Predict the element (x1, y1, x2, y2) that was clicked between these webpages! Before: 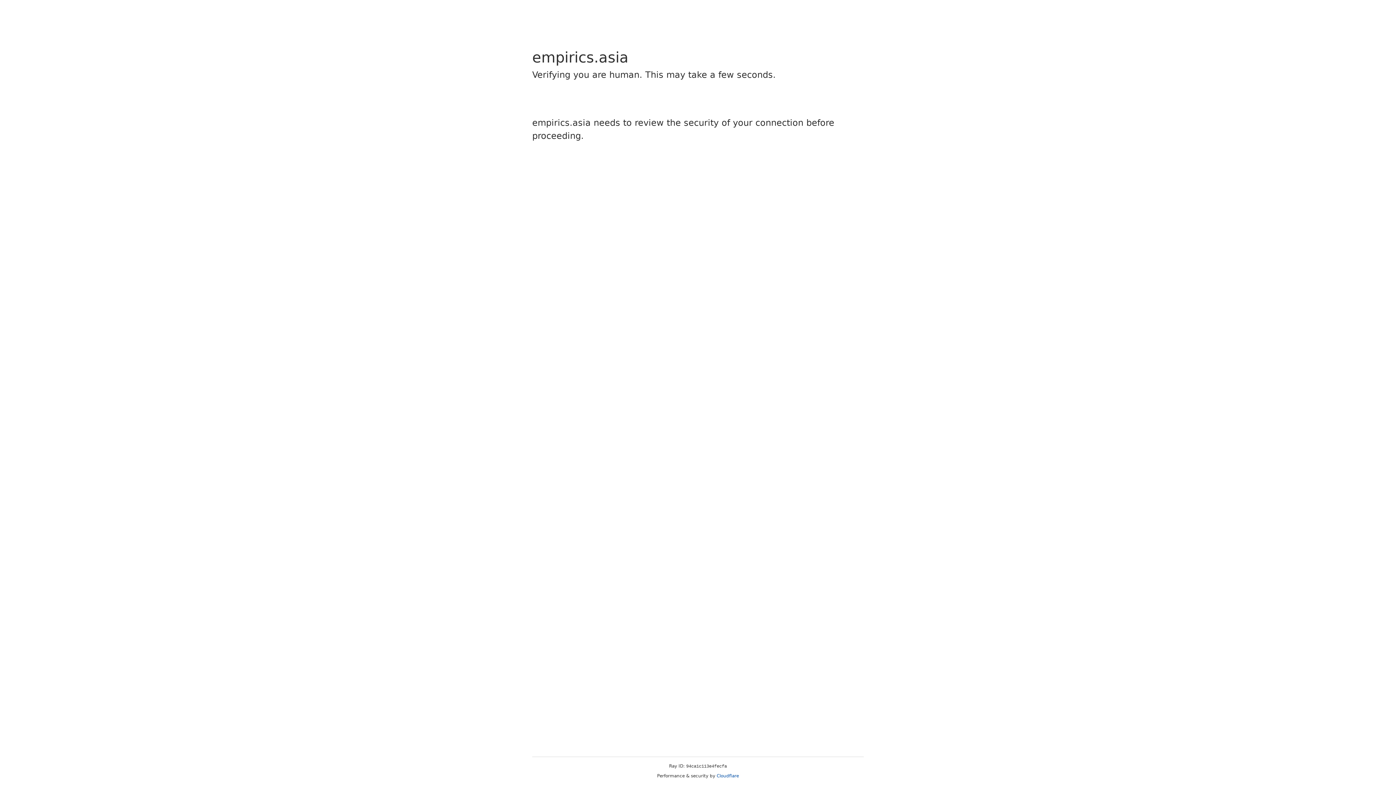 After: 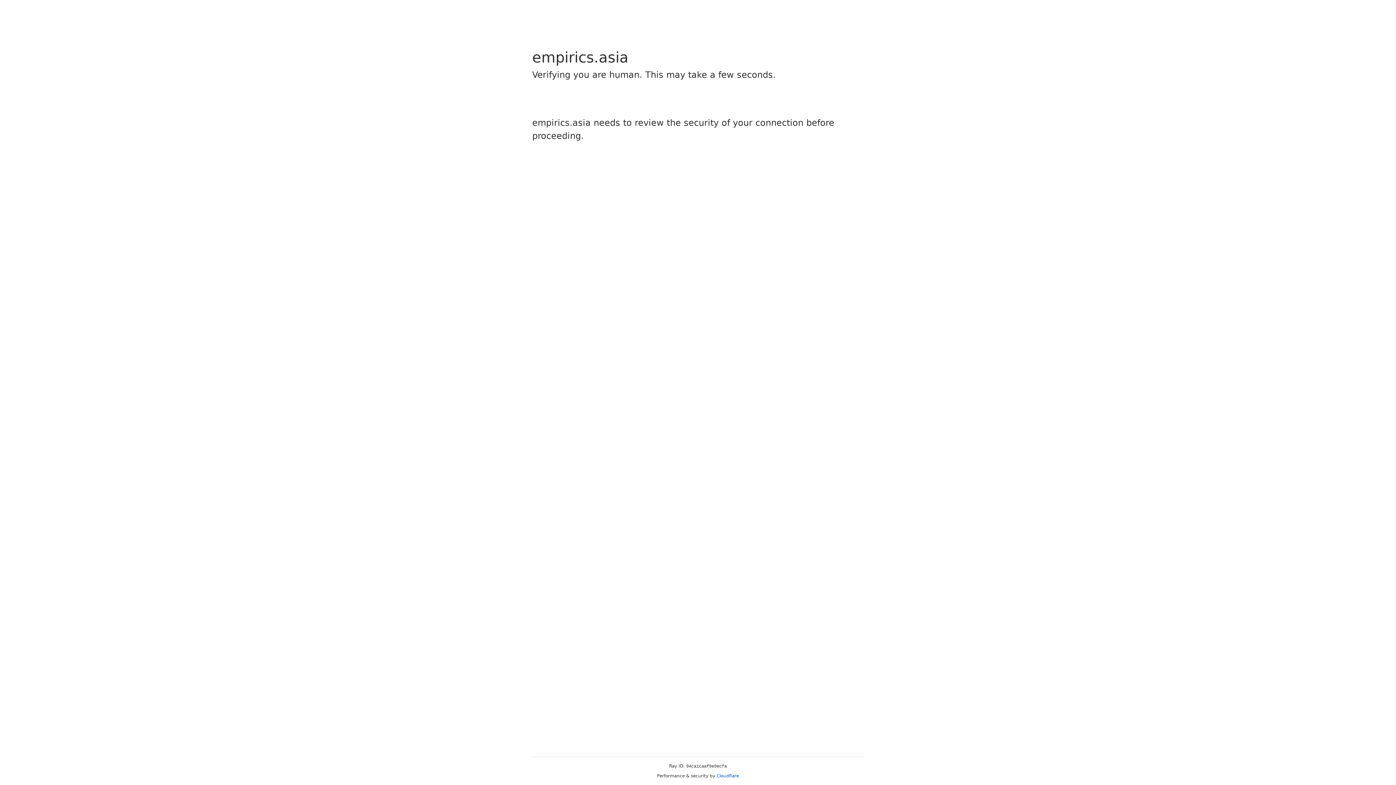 Action: bbox: (716, 773, 739, 778) label: Cloudflare